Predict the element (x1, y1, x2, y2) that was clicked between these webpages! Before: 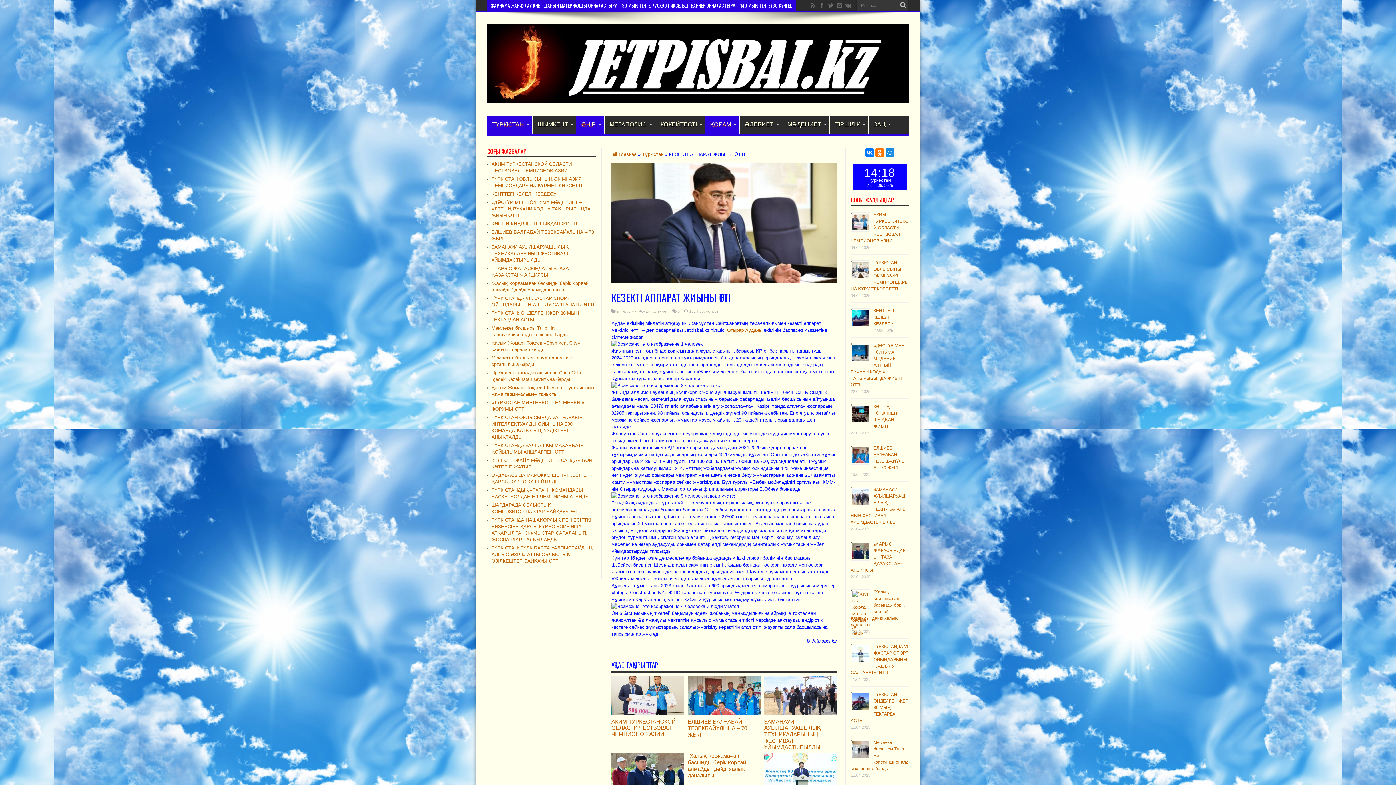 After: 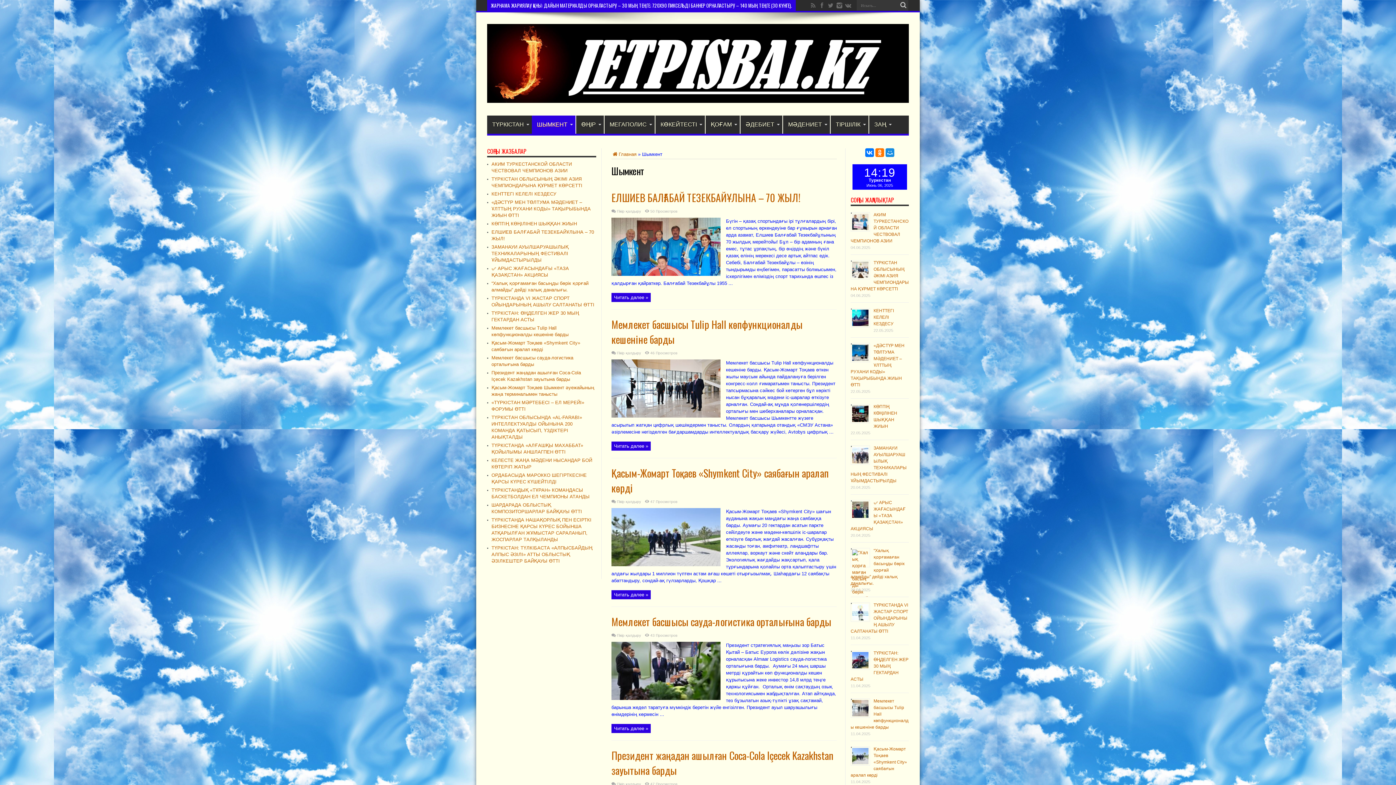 Action: label: ШЫМКЕНТ bbox: (532, 115, 576, 133)